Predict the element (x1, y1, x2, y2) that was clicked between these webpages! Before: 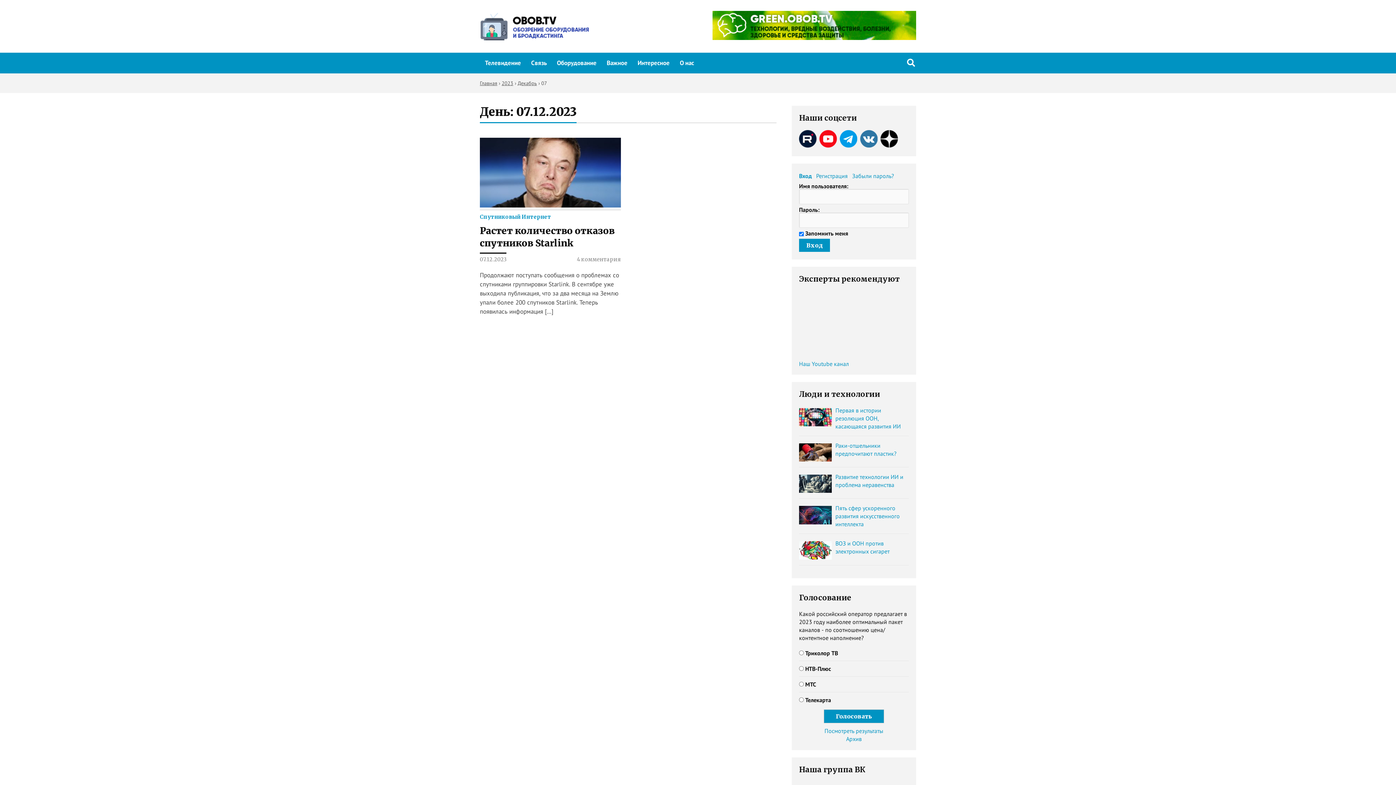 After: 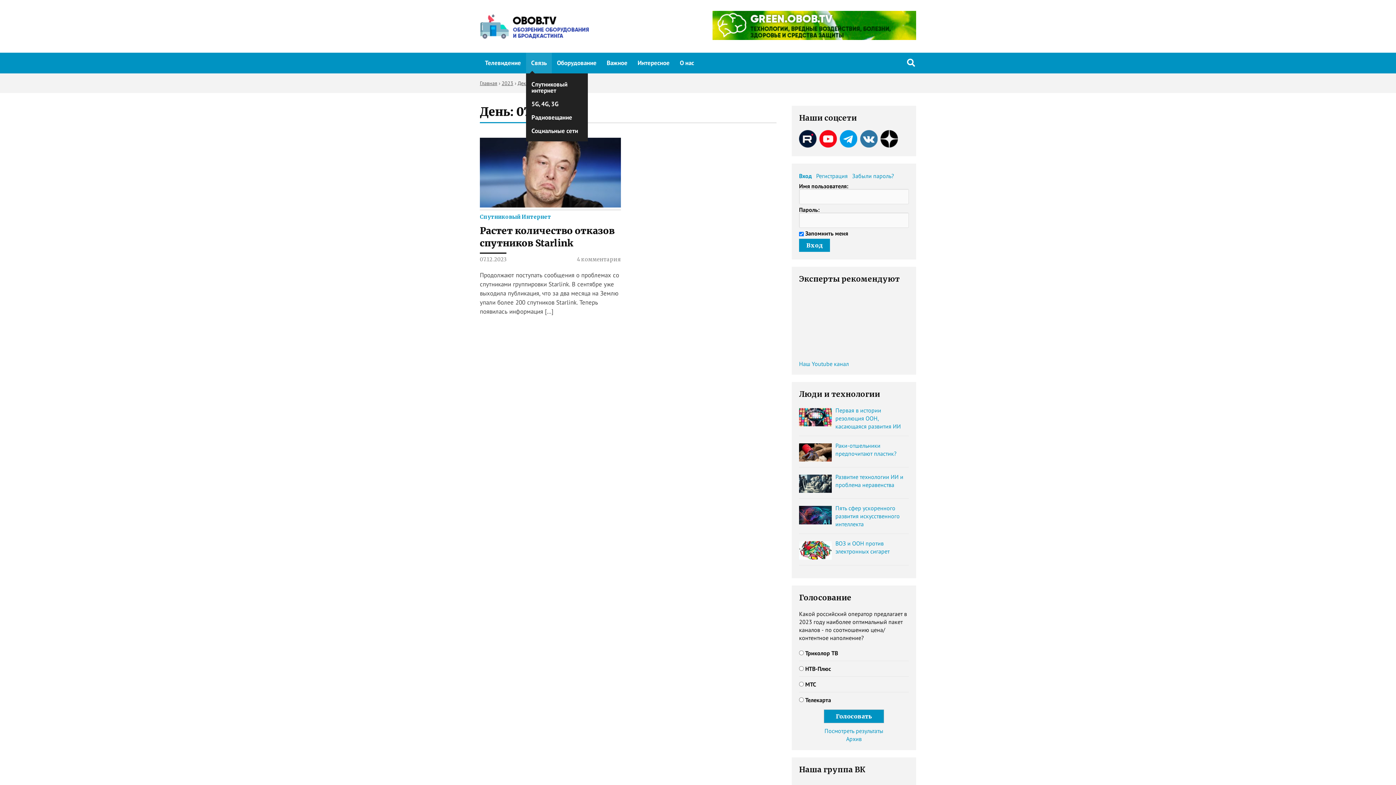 Action: label: Связь bbox: (526, 52, 552, 73)